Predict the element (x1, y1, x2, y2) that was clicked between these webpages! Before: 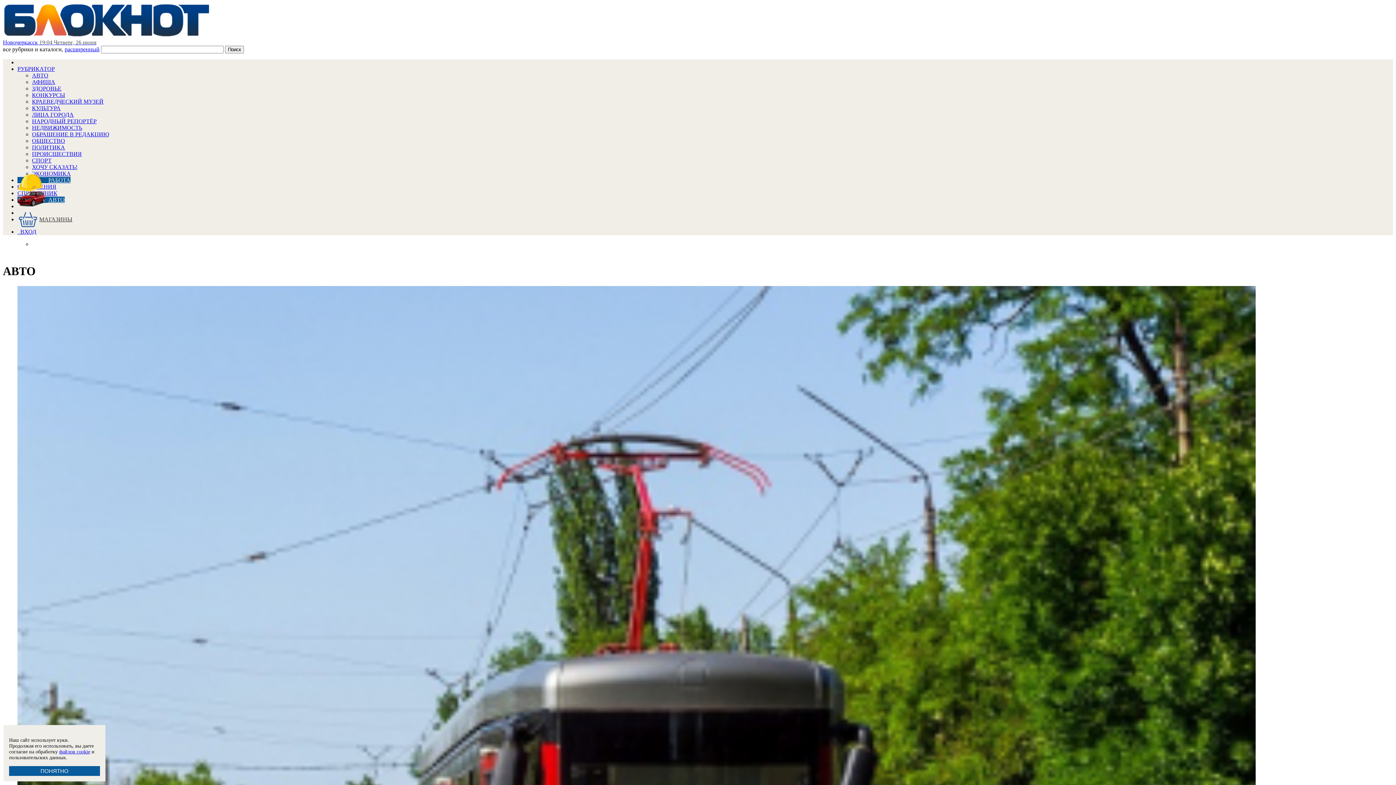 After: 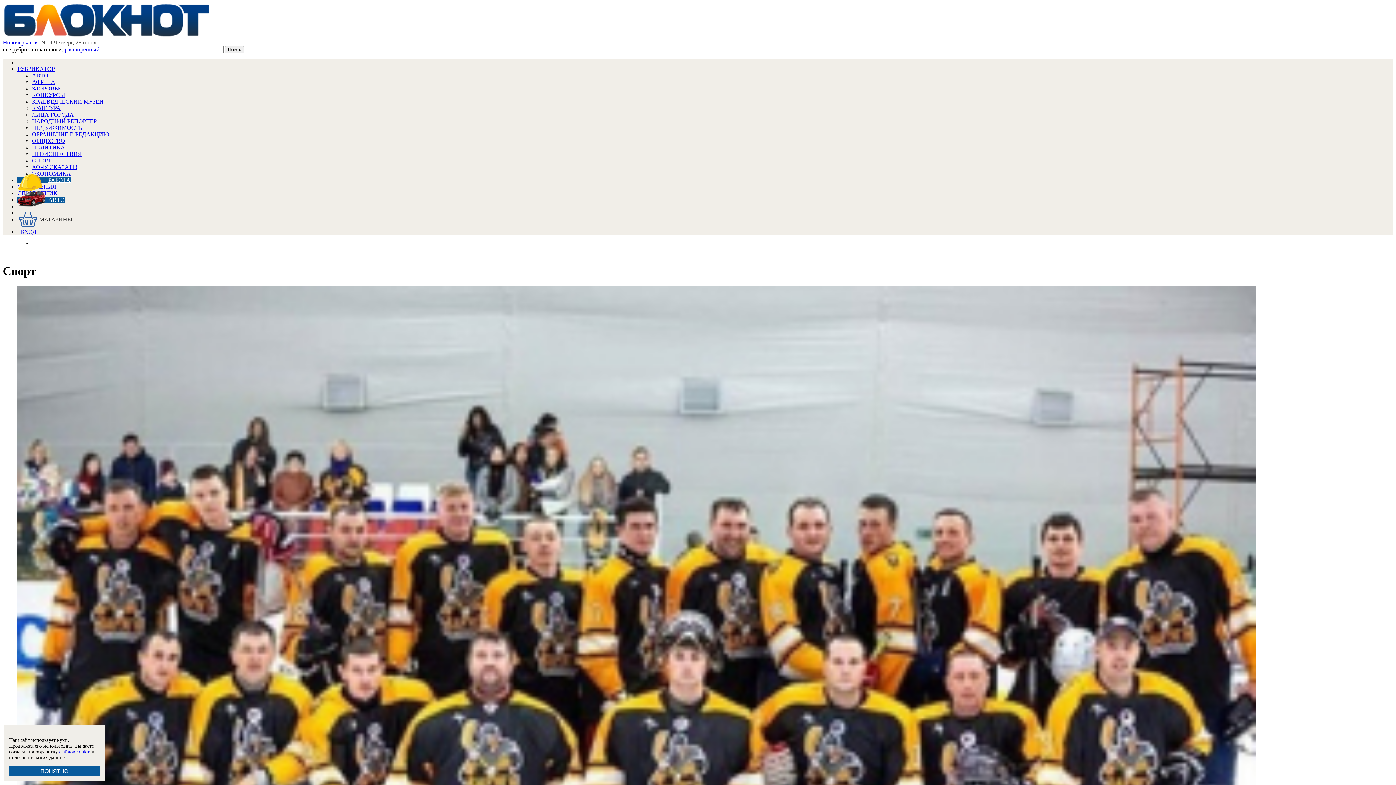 Action: label: СПОРТ bbox: (32, 157, 51, 163)